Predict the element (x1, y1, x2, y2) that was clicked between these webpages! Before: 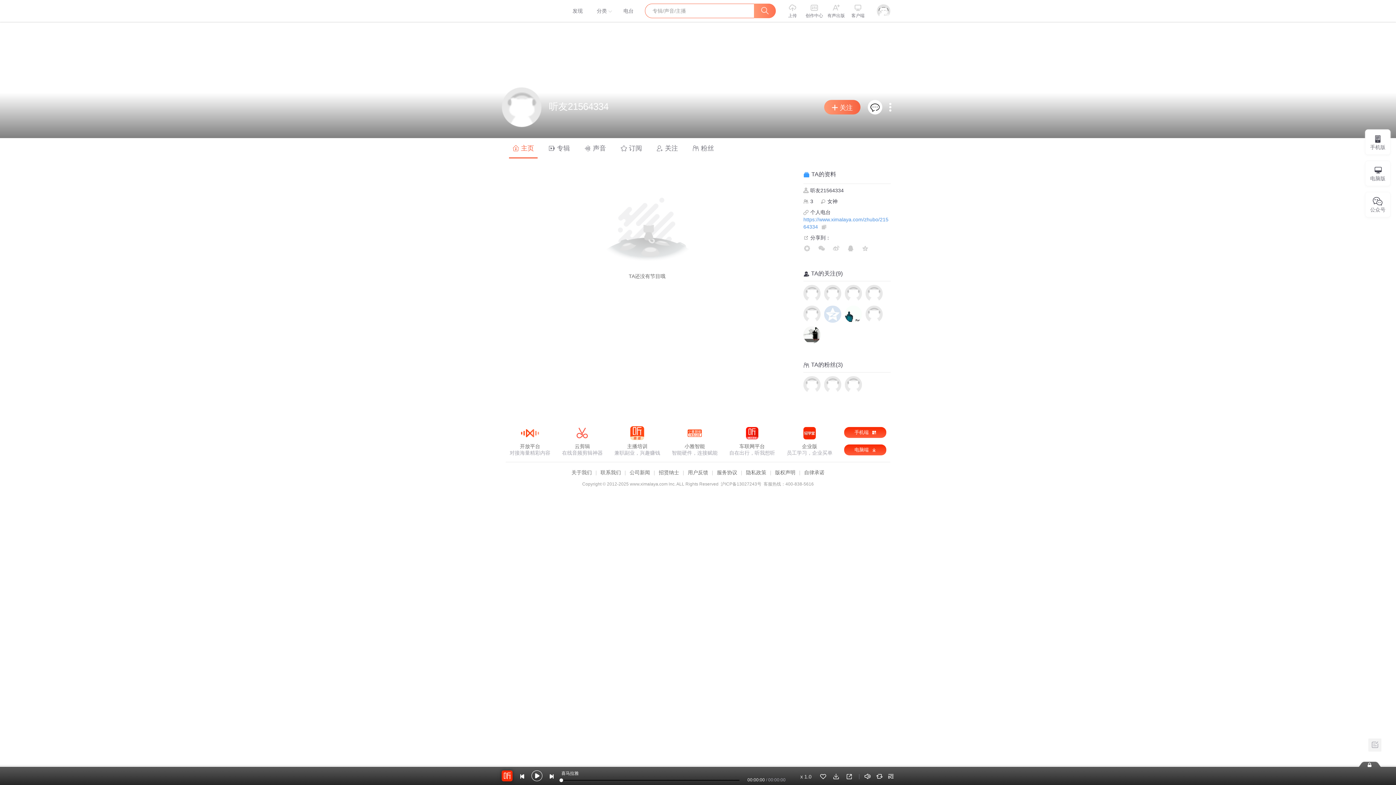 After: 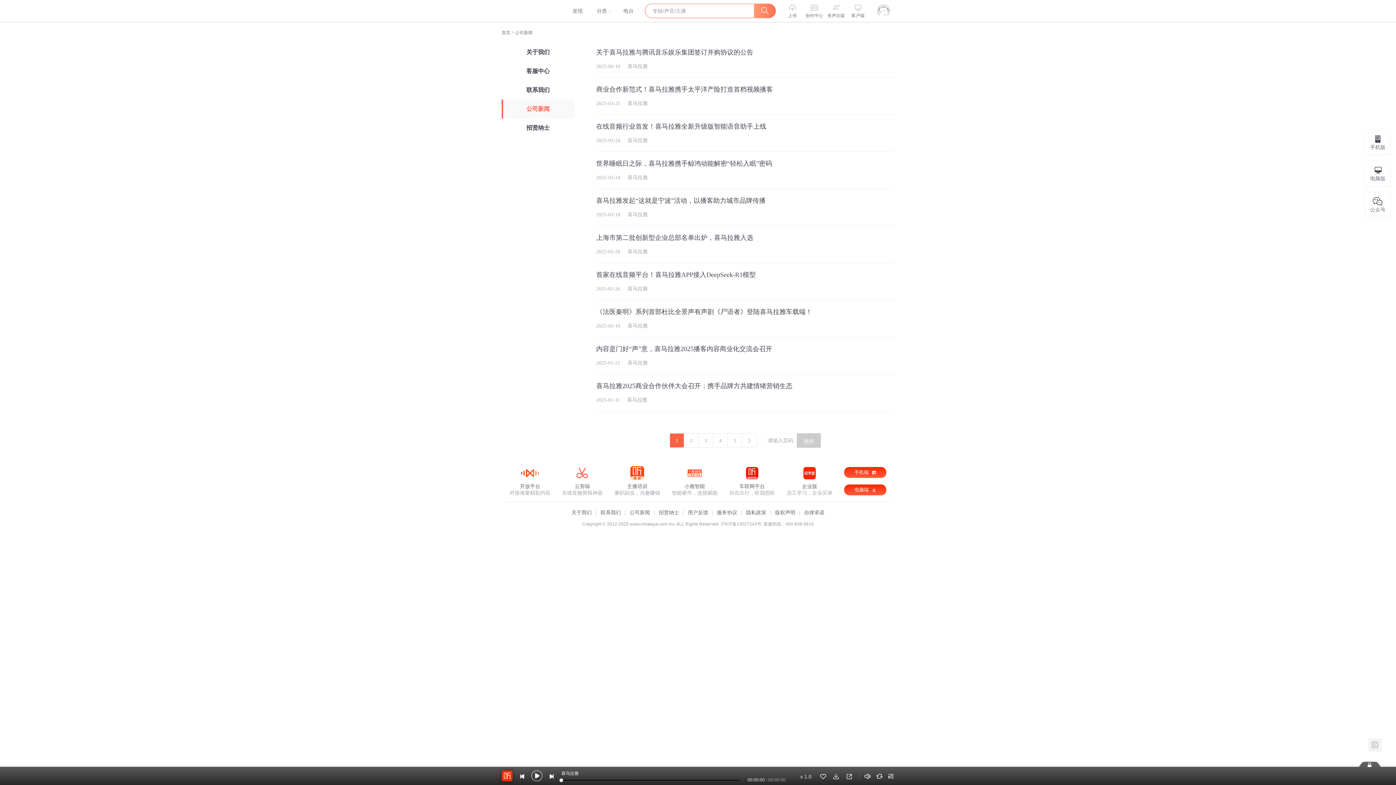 Action: bbox: (629, 219, 658, 225) label: 公司新闻